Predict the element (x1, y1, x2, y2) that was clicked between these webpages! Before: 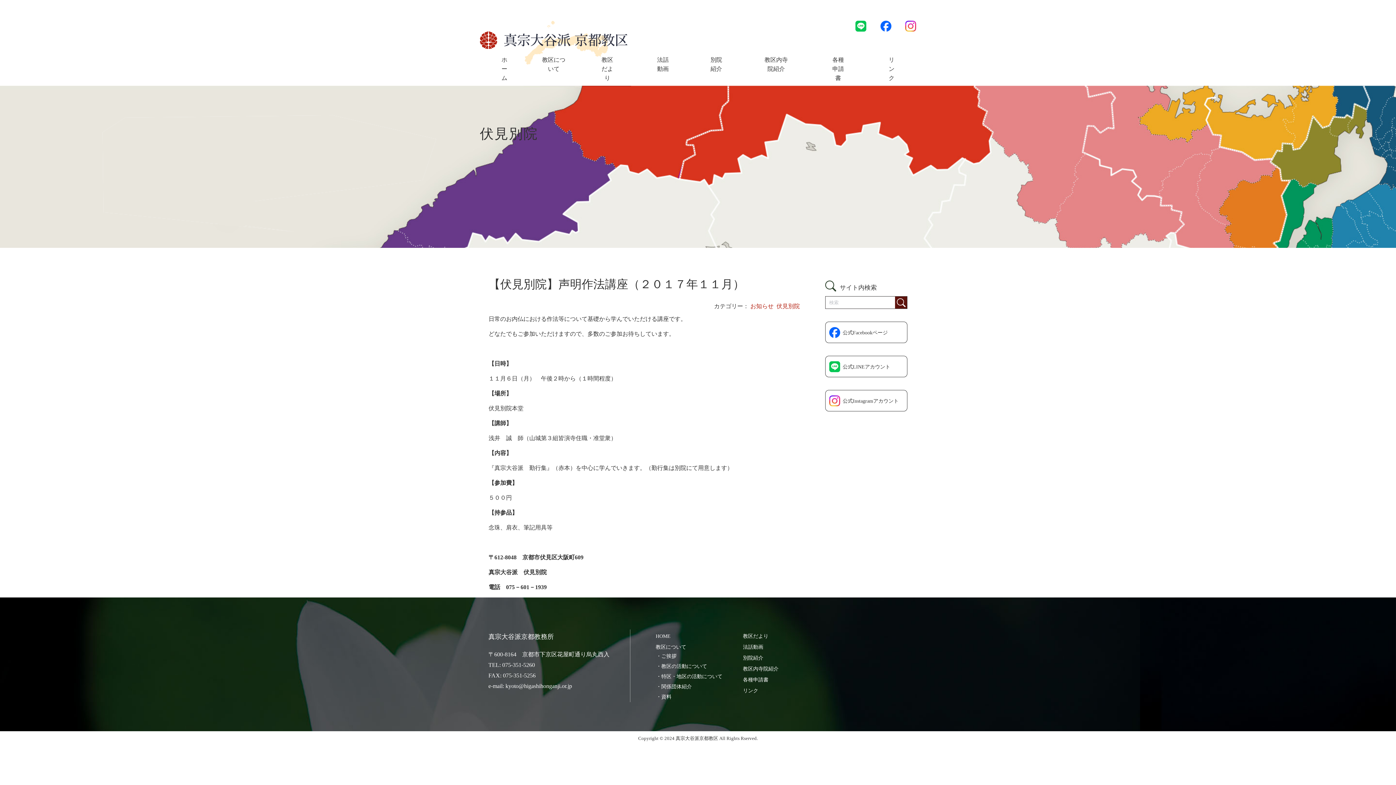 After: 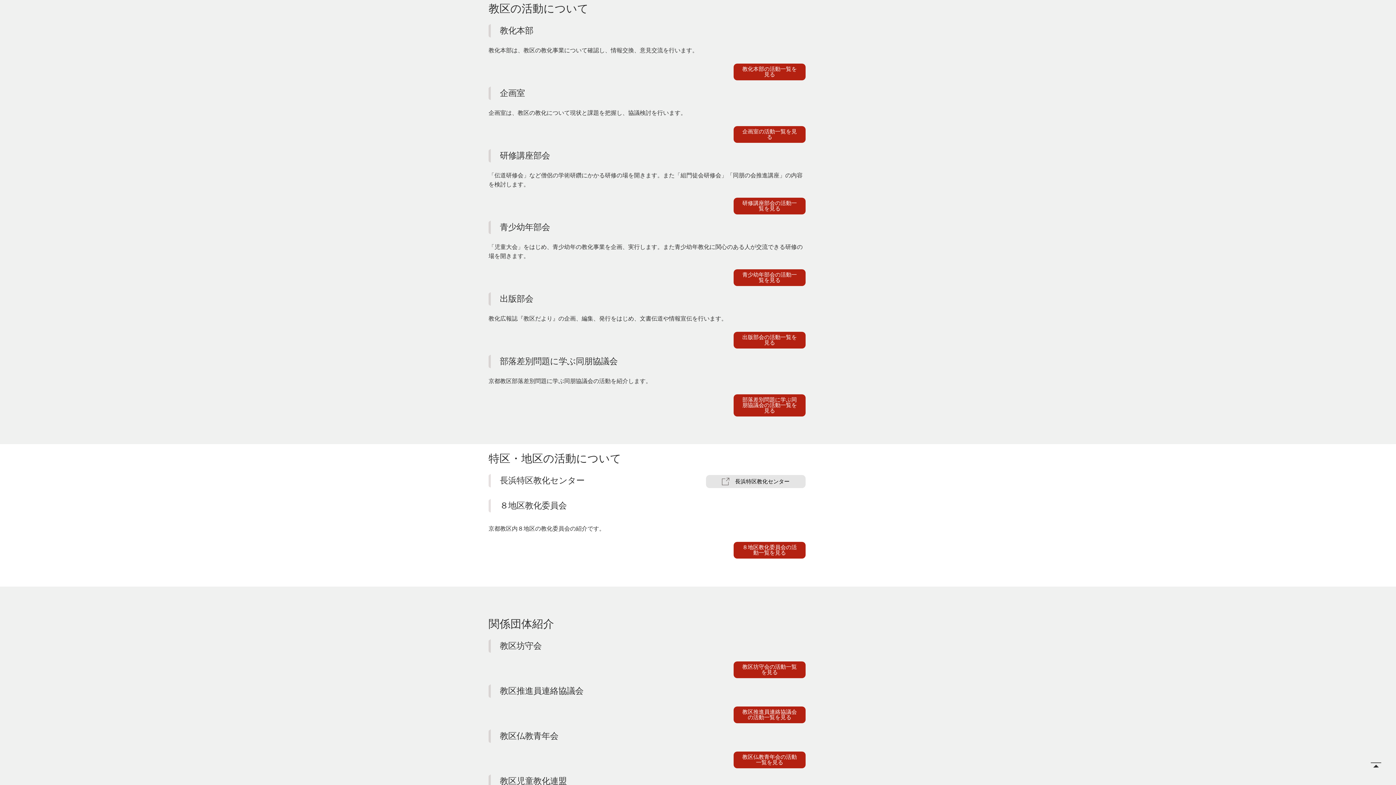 Action: bbox: (656, 664, 707, 669) label: ・教区の活動について